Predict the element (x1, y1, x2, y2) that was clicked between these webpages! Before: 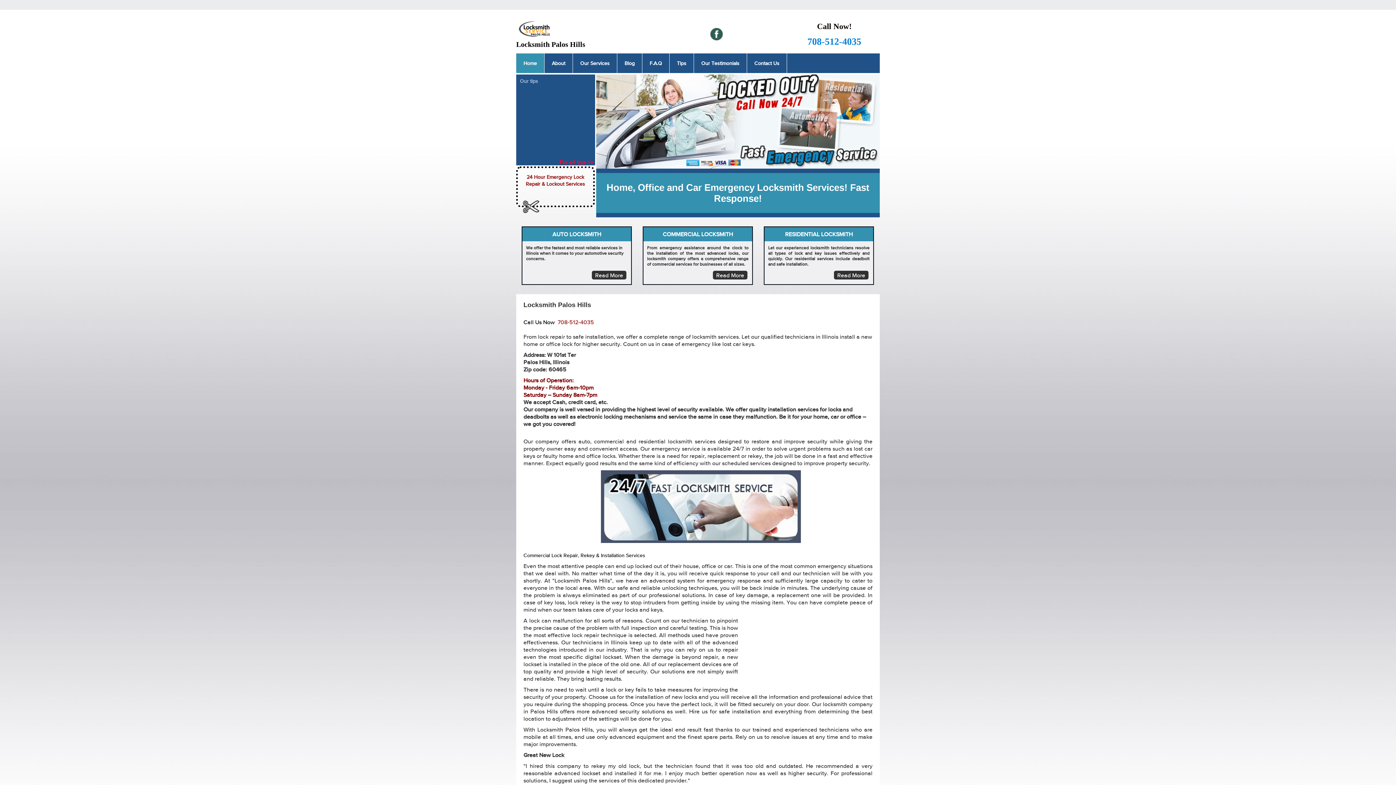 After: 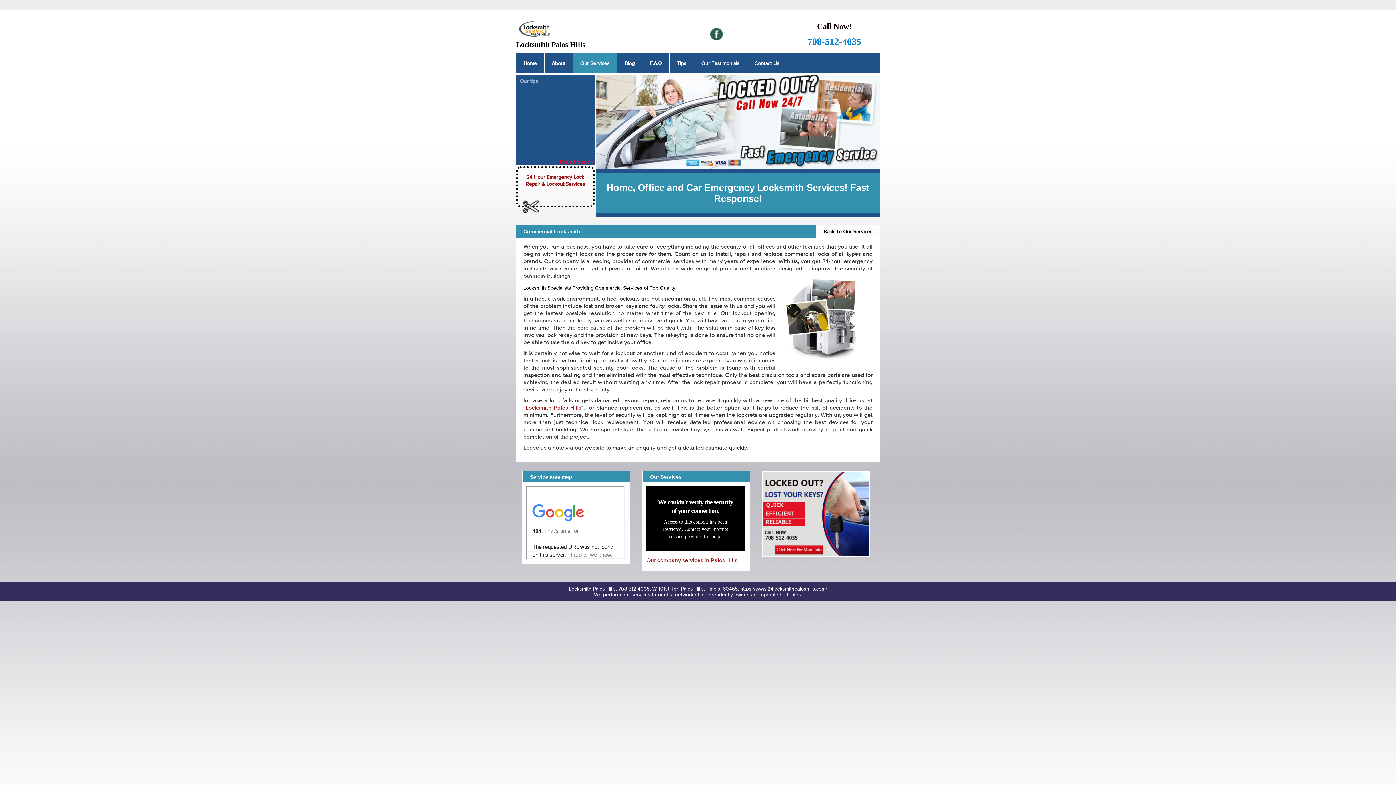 Action: bbox: (713, 270, 747, 279) label: Read More